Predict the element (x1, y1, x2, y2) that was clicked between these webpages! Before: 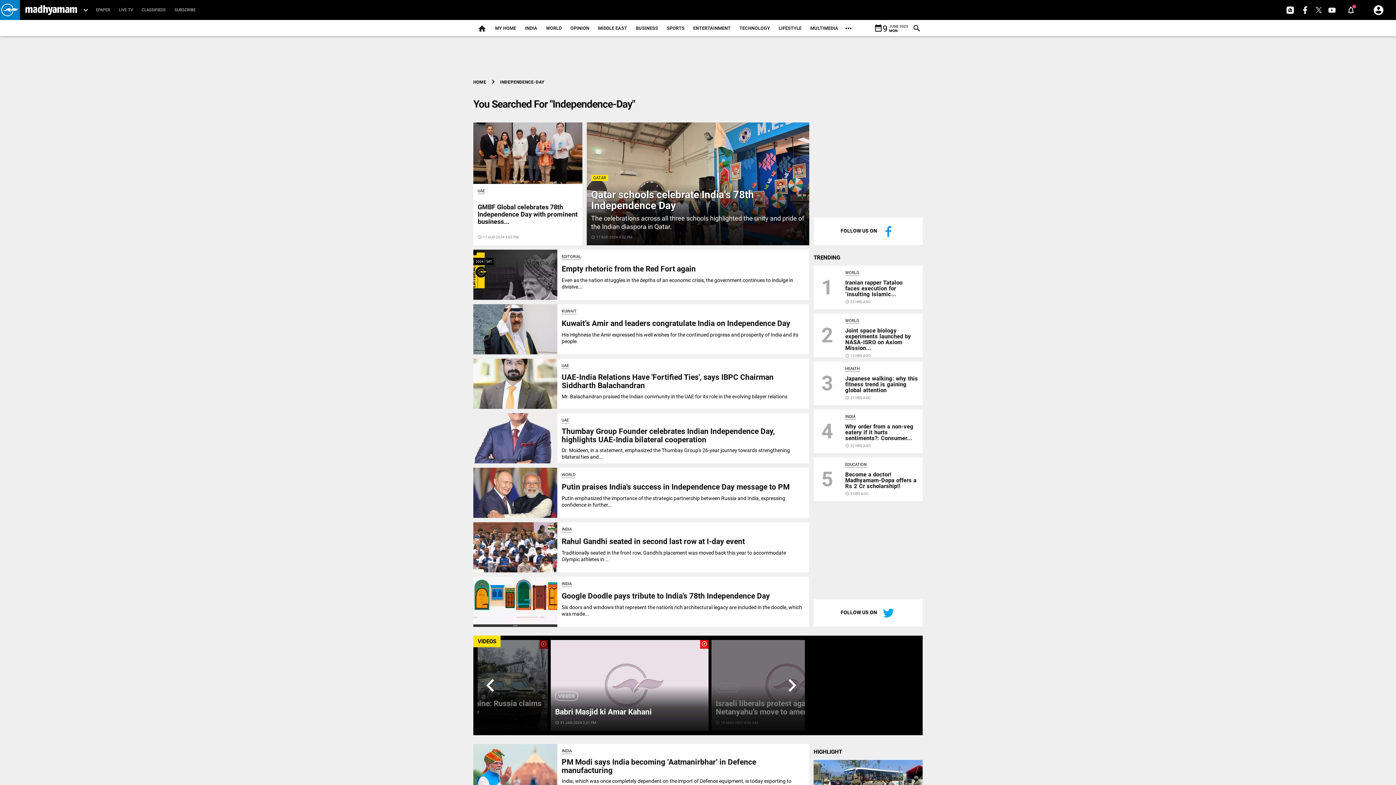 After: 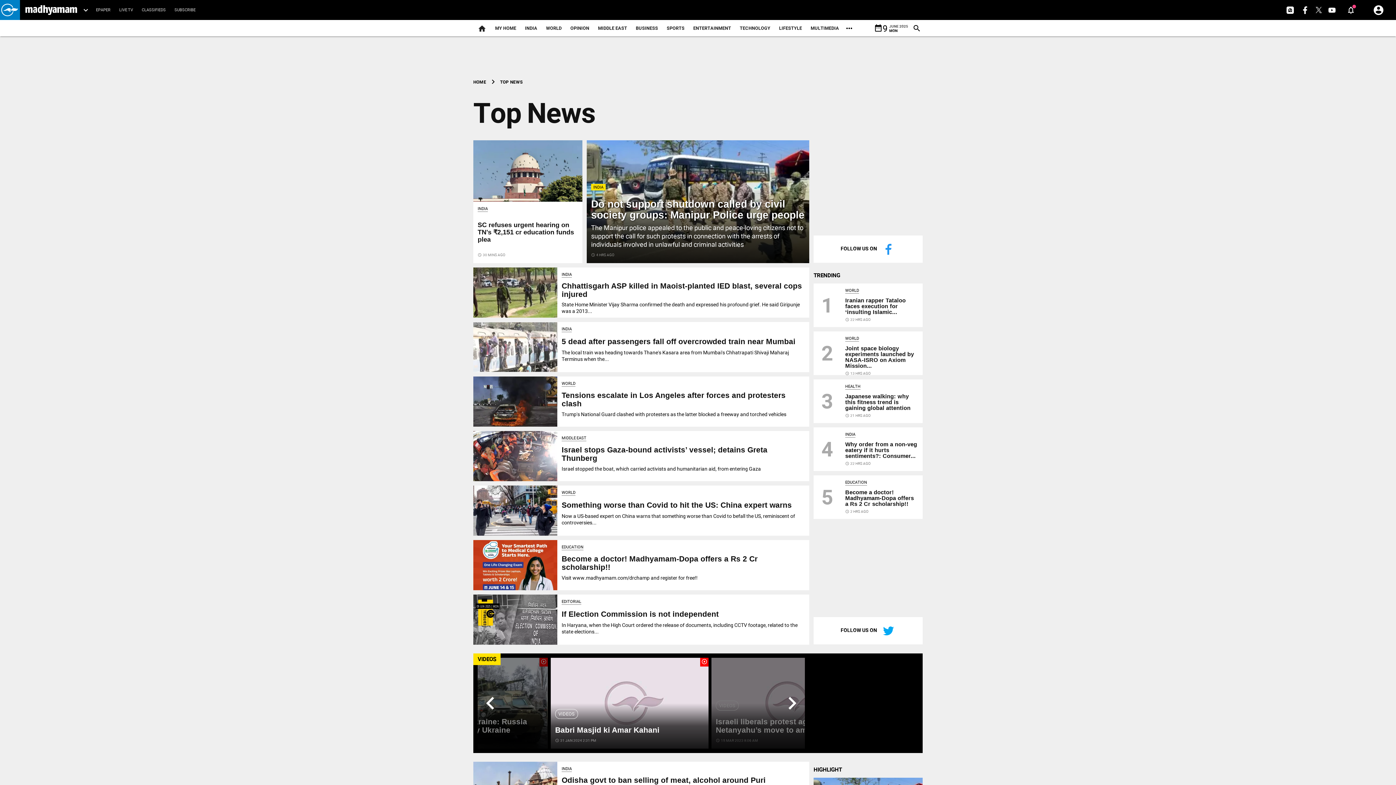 Action: label: HIGHLIGHT bbox: (813, 749, 842, 755)